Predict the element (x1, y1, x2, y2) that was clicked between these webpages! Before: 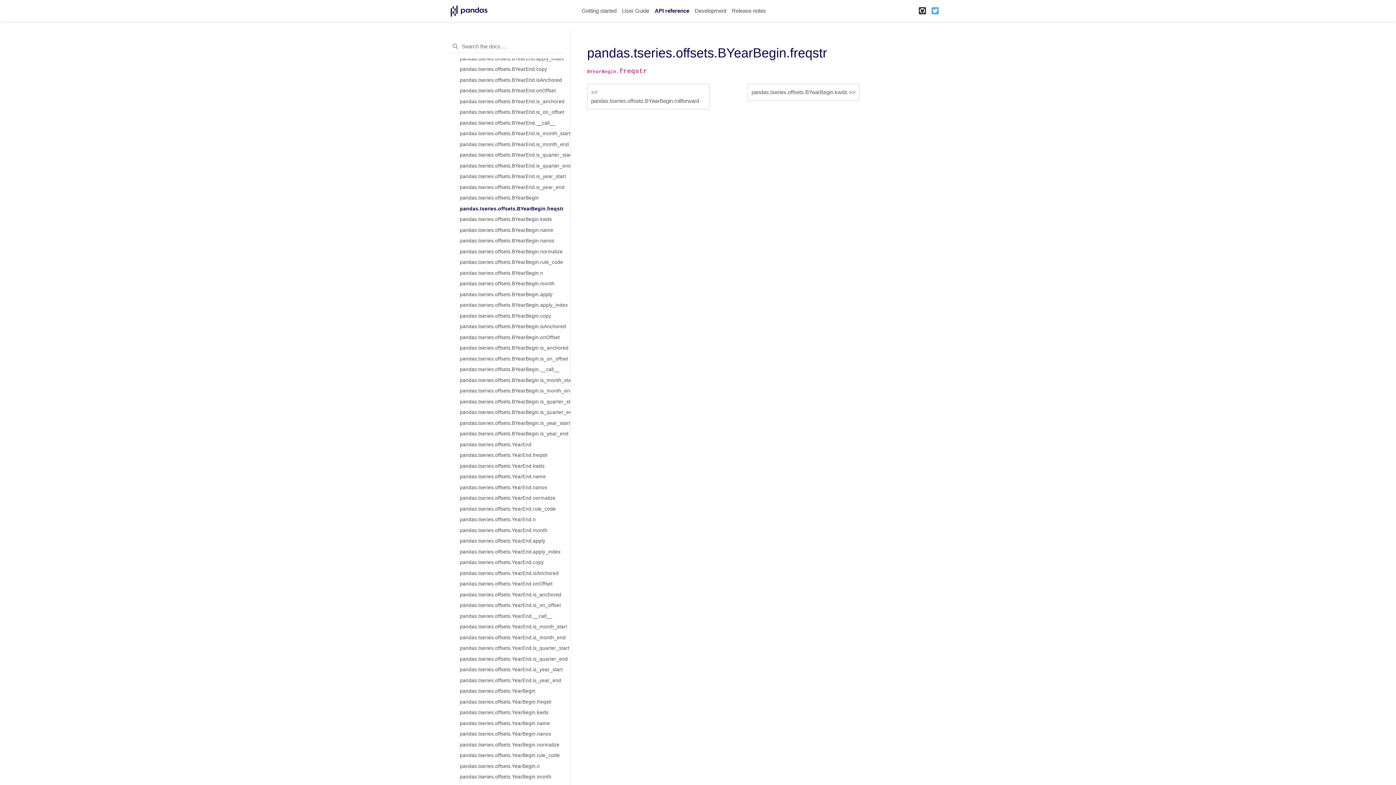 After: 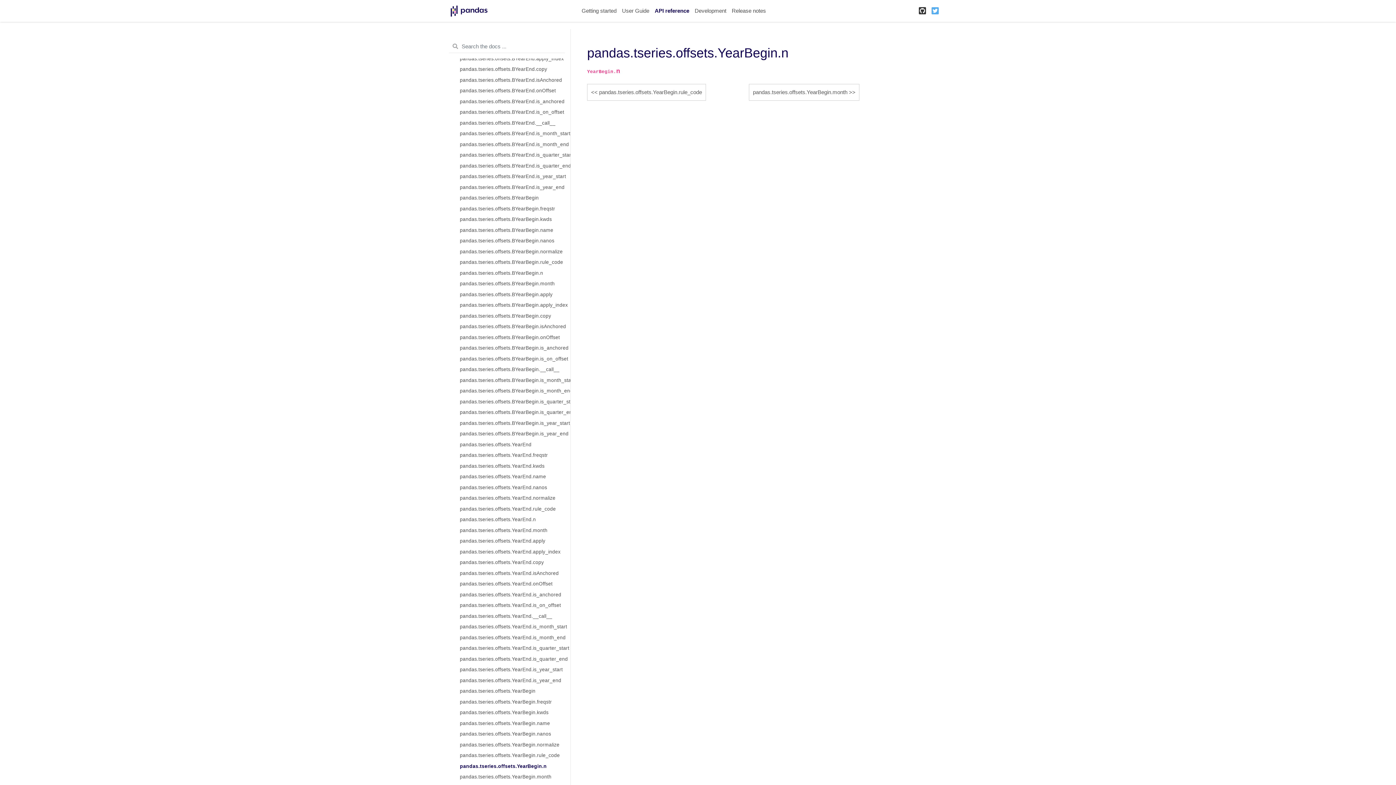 Action: bbox: (451, 761, 570, 772) label: pandas.tseries.offsets.YearBegin.n